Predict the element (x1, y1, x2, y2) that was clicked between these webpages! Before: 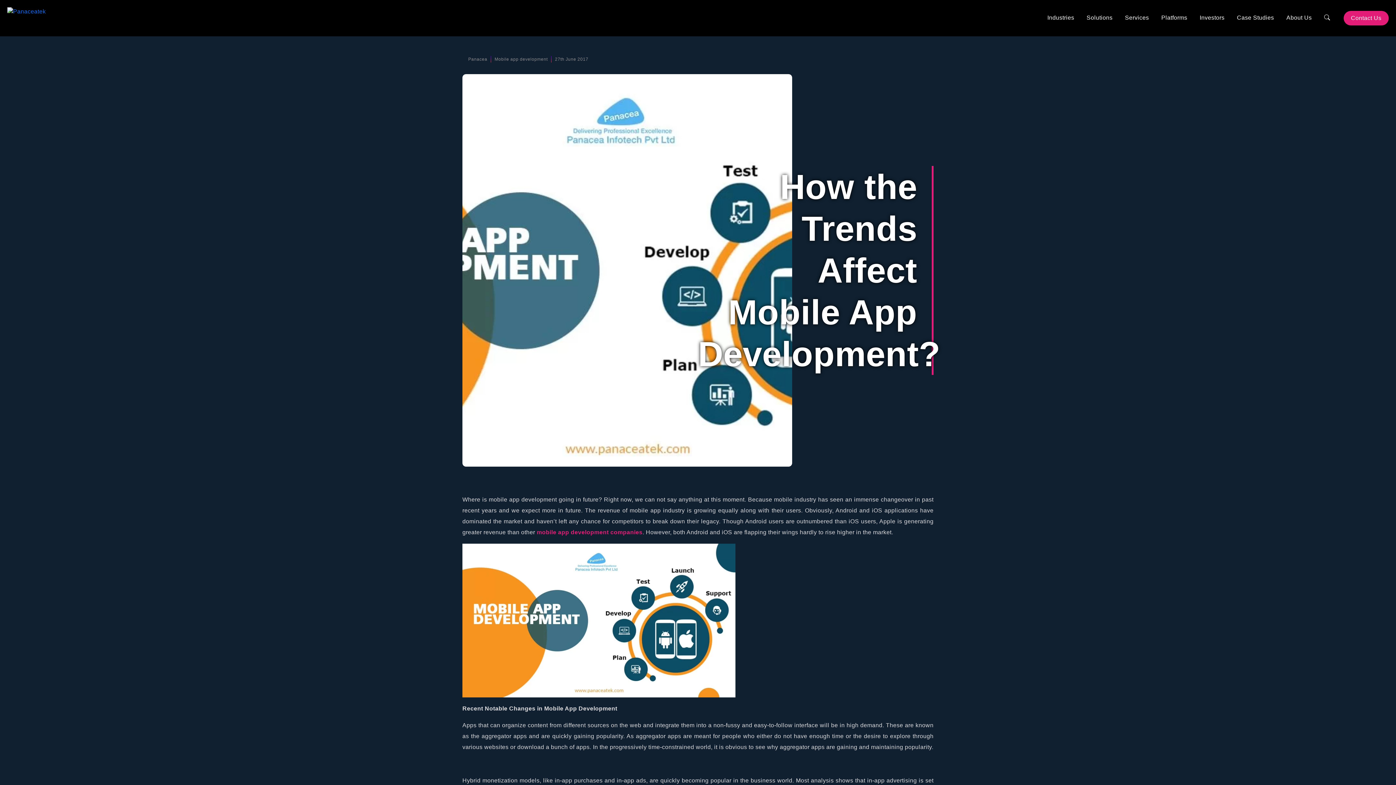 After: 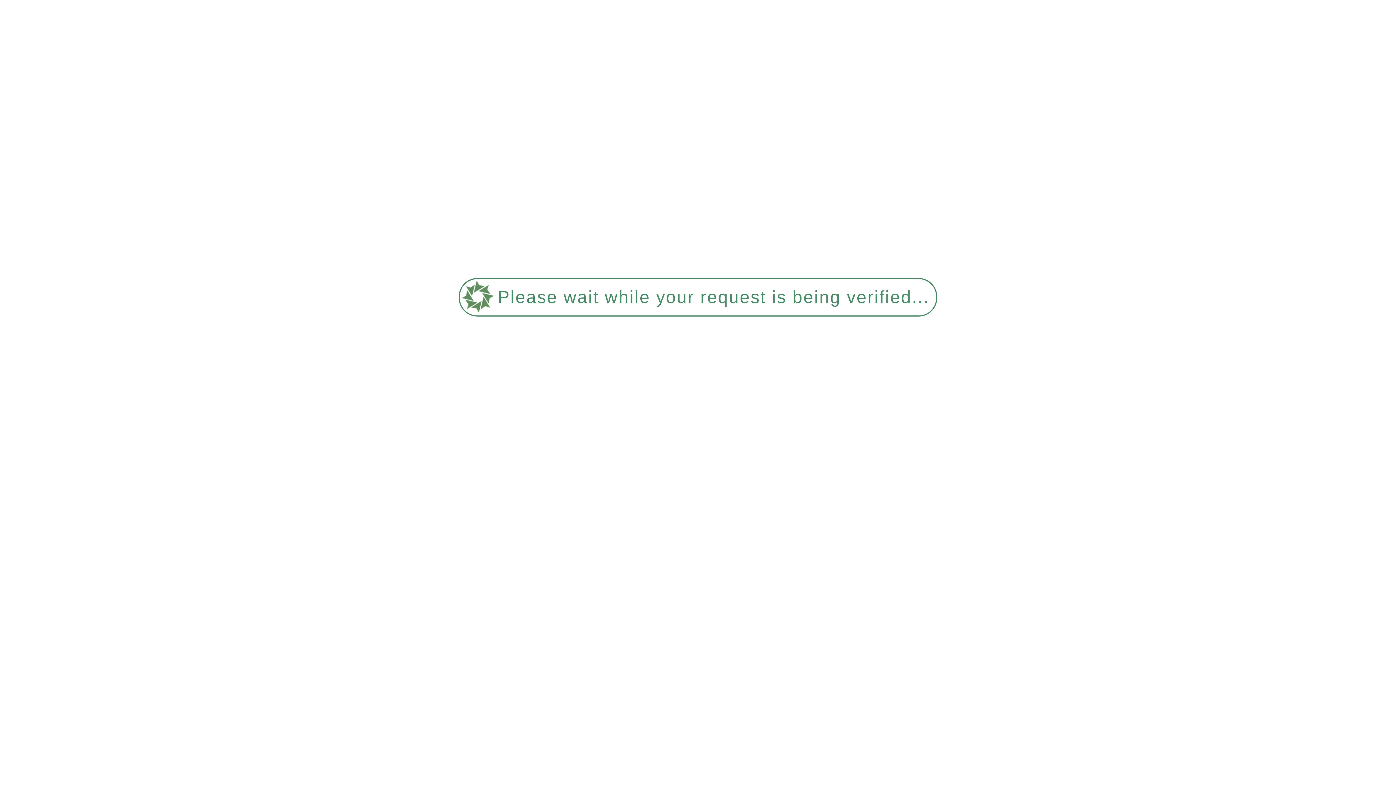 Action: bbox: (536, 529, 642, 535) label: mobile app development companies